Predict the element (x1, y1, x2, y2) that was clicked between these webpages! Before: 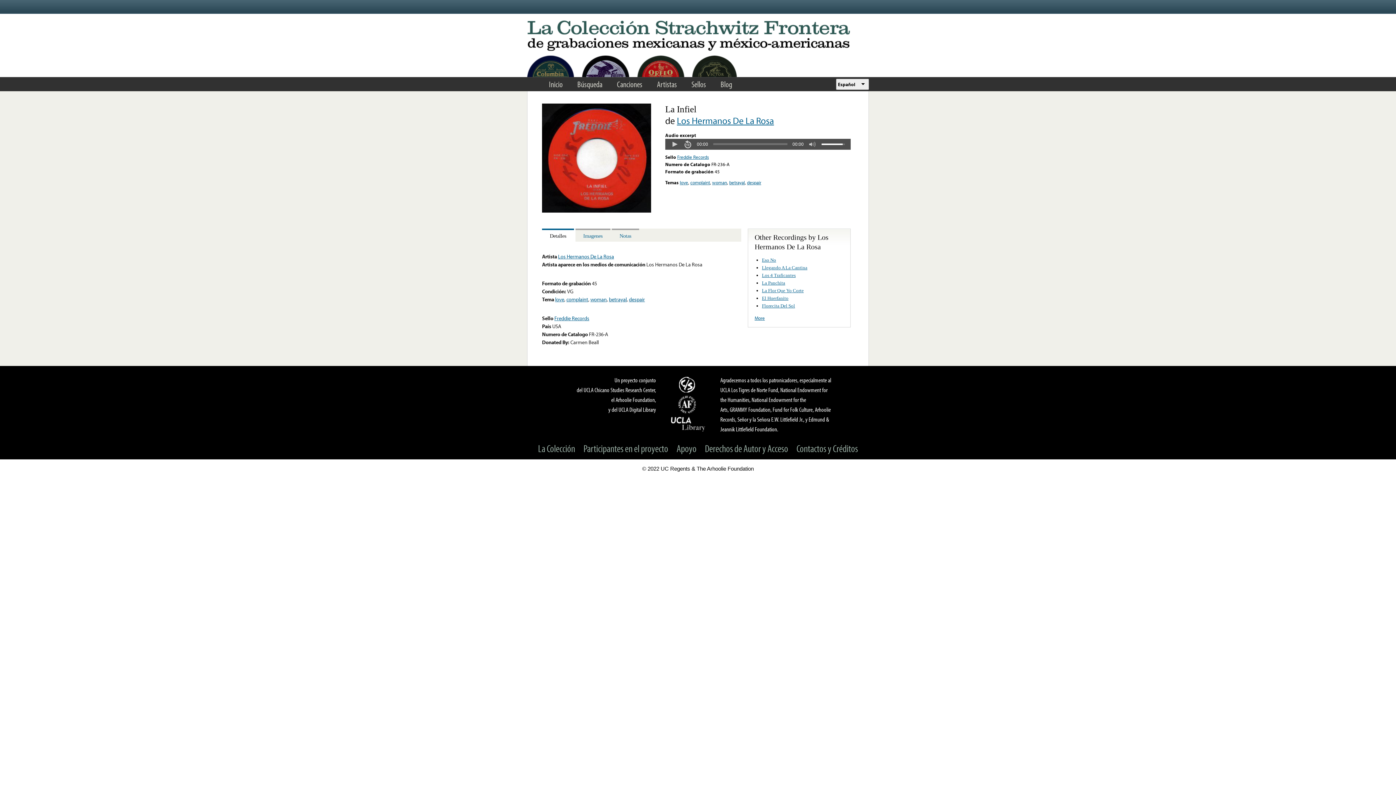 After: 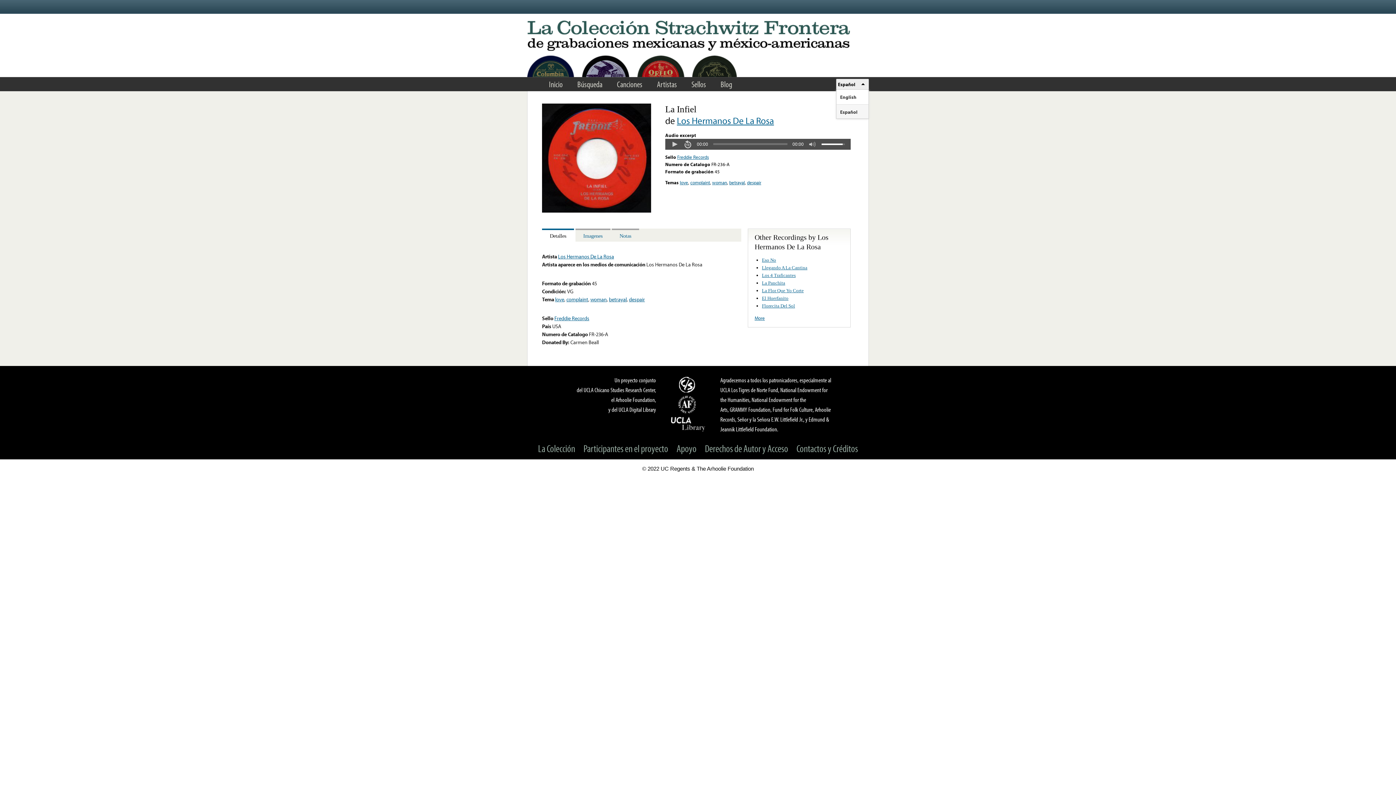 Action: bbox: (836, 79, 868, 89) label: Español